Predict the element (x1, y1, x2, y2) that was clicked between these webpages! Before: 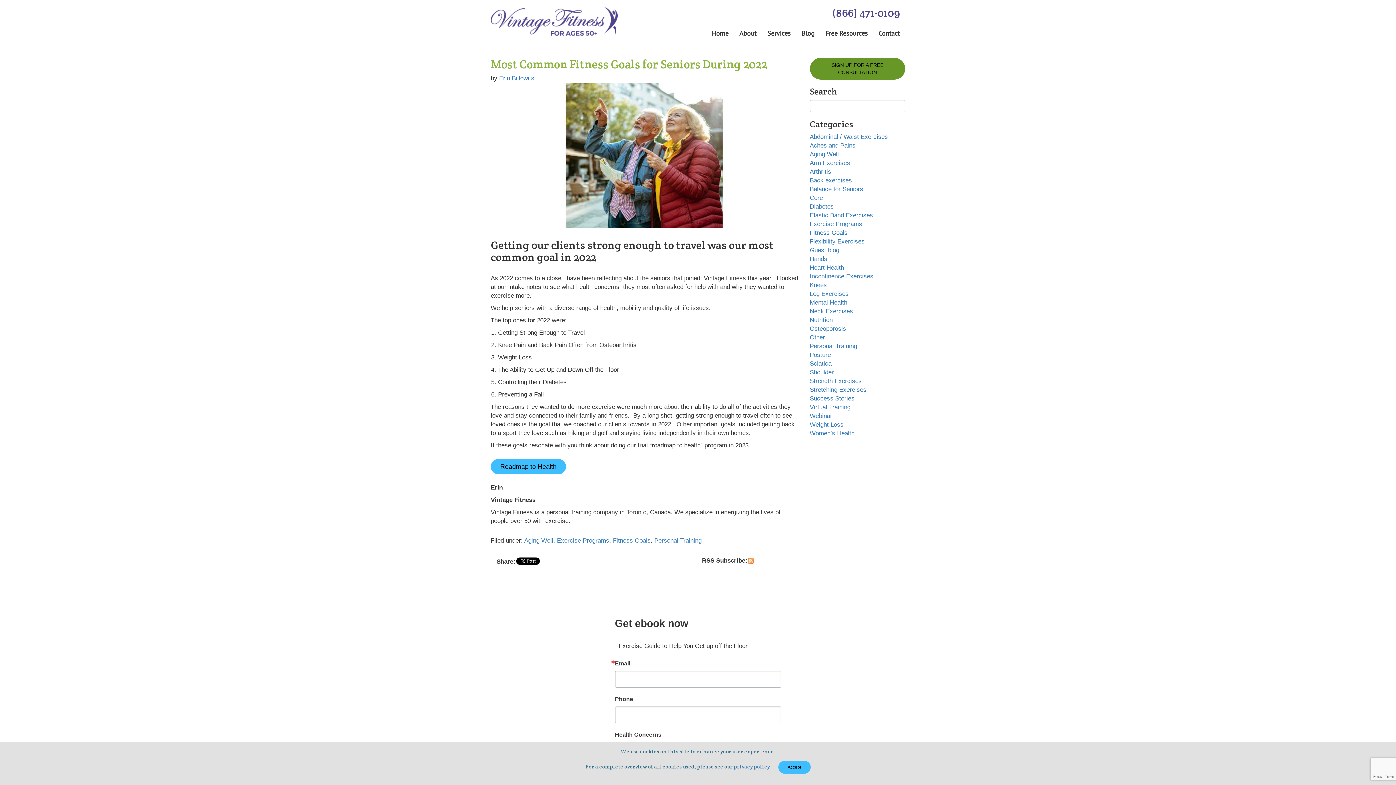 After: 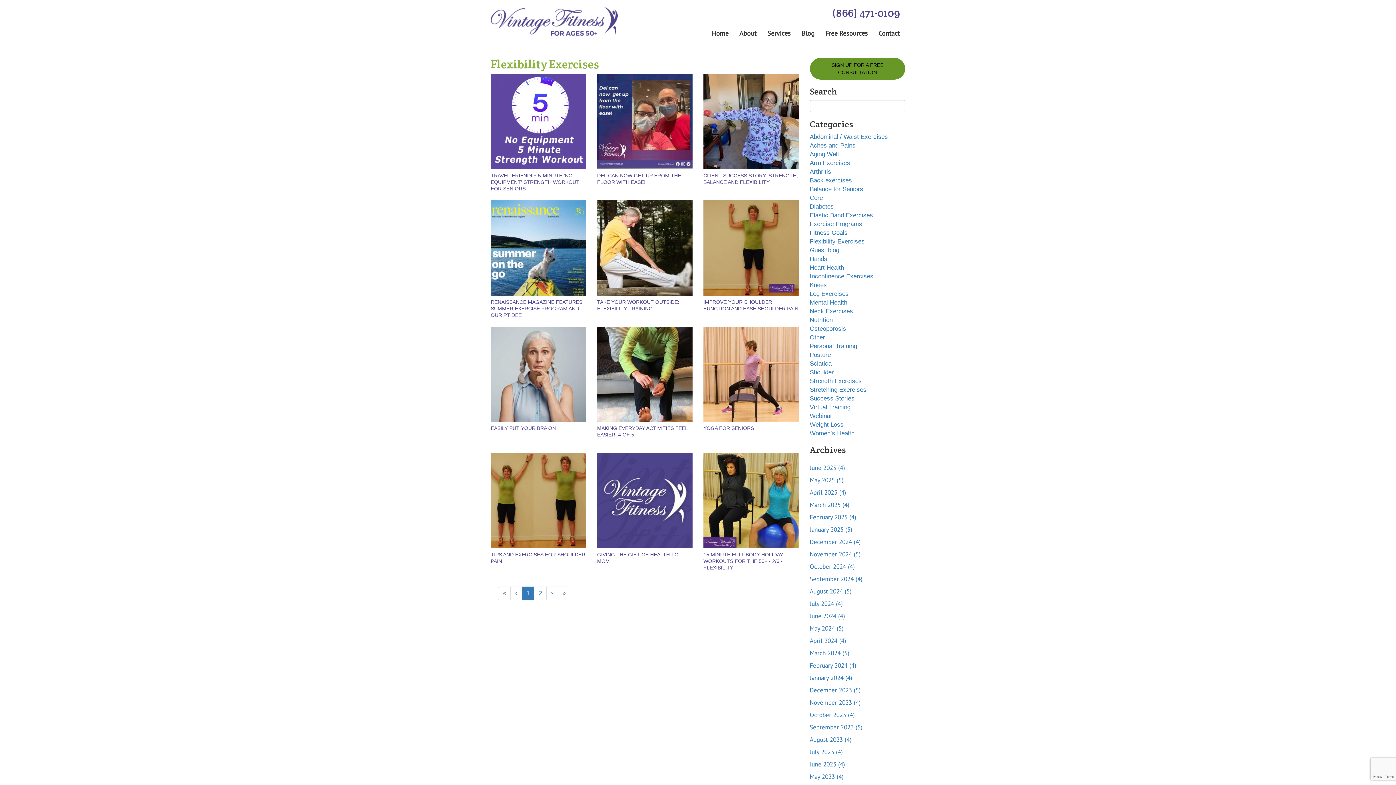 Action: label: Flexibility Exercises bbox: (810, 238, 864, 245)